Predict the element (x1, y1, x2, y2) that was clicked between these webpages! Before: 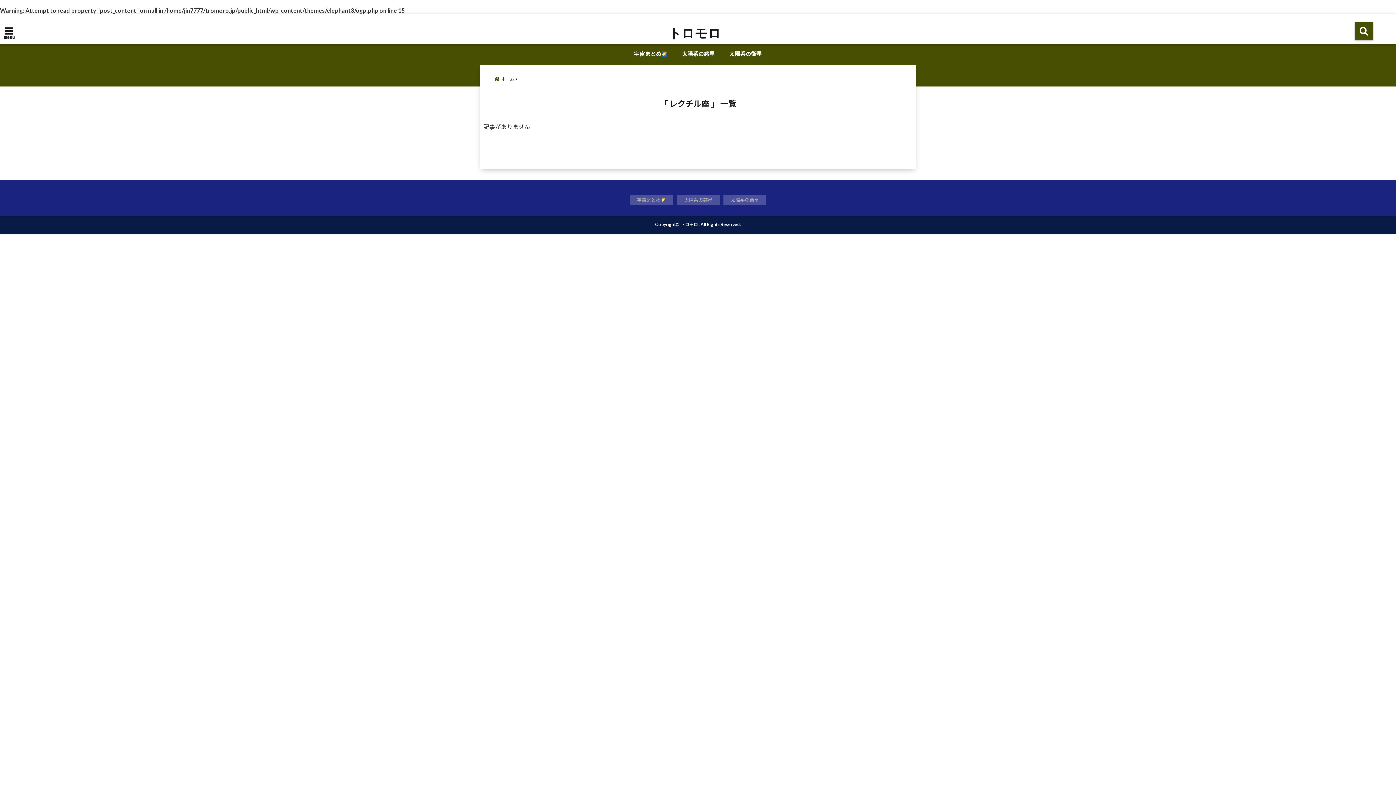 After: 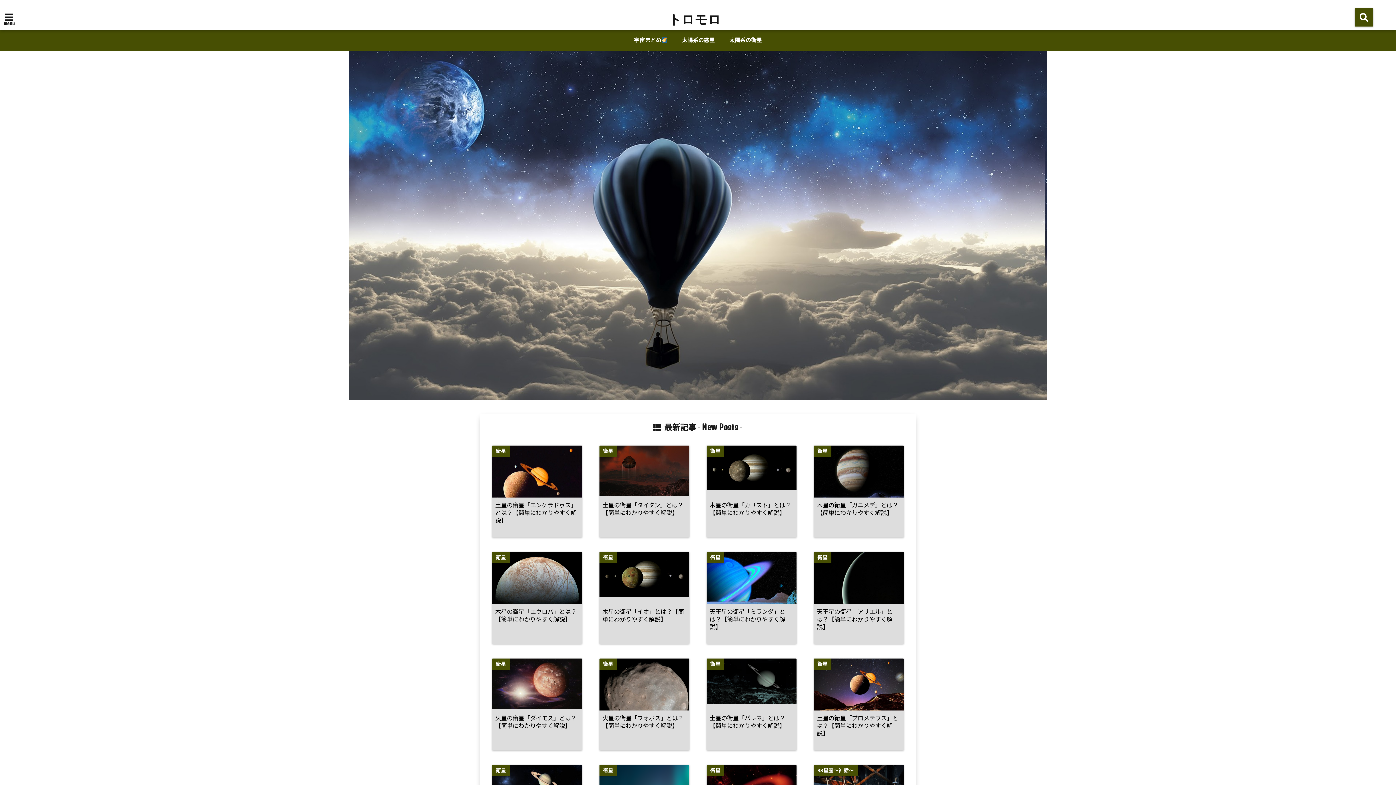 Action: bbox: (680, 218, 698, 230) label: トロモロ